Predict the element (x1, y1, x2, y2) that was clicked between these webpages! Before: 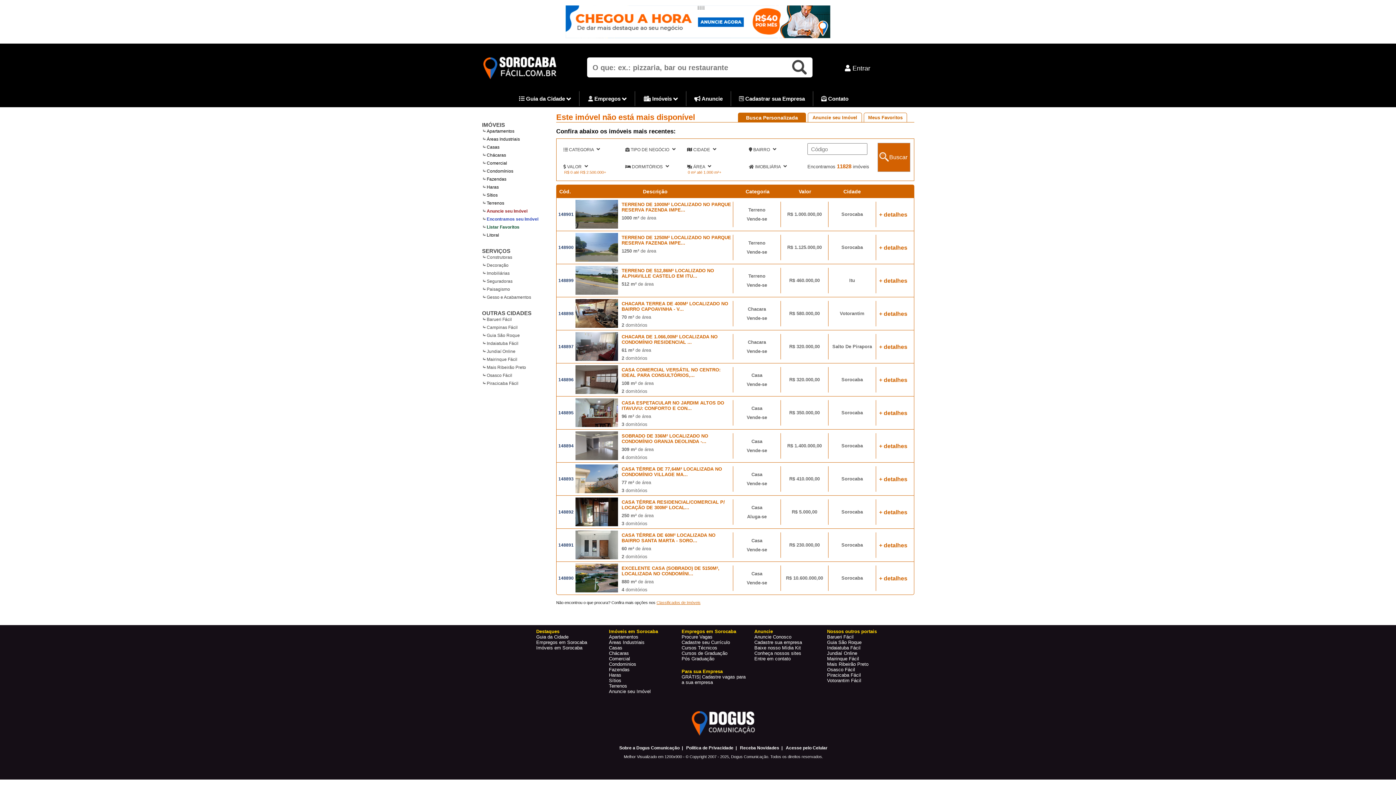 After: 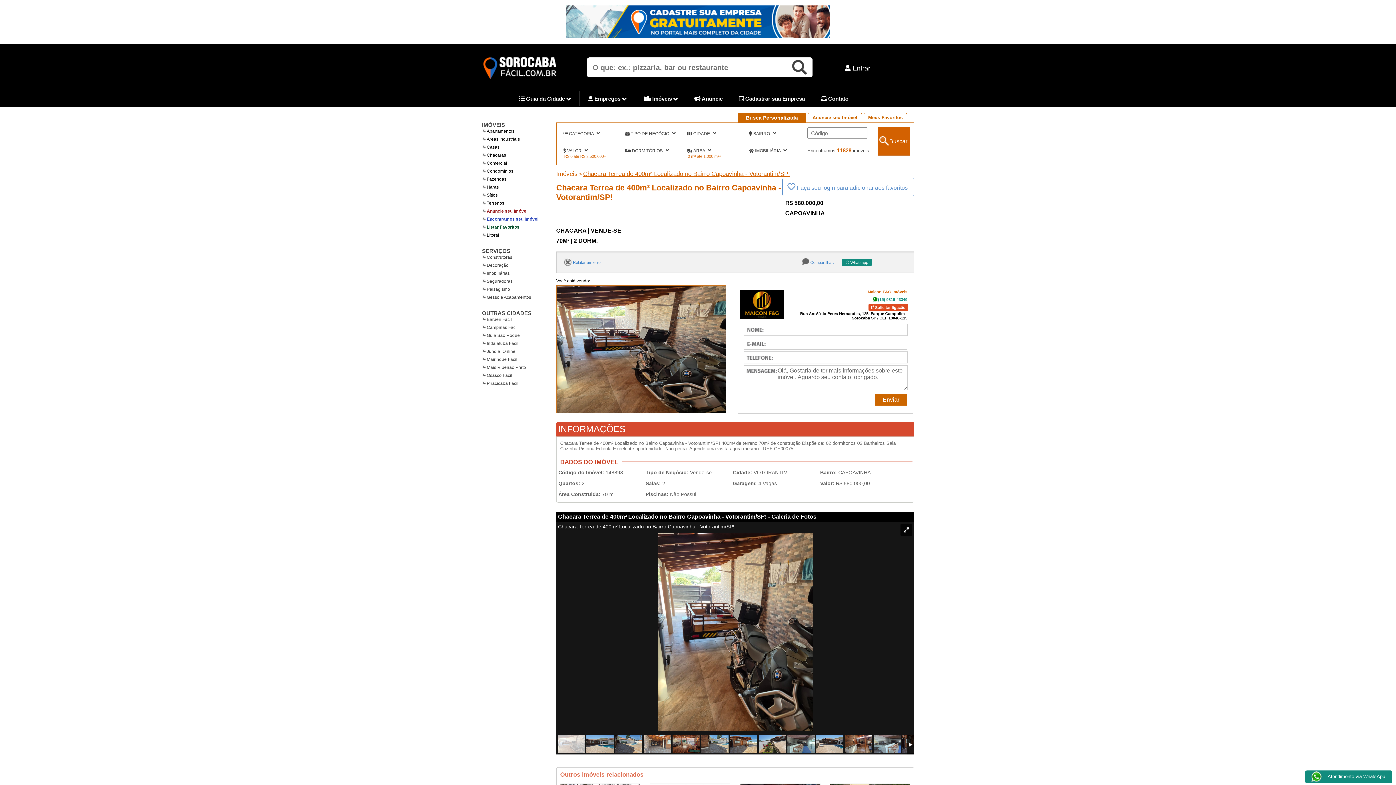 Action: label: + detalhes bbox: (879, 310, 907, 317)